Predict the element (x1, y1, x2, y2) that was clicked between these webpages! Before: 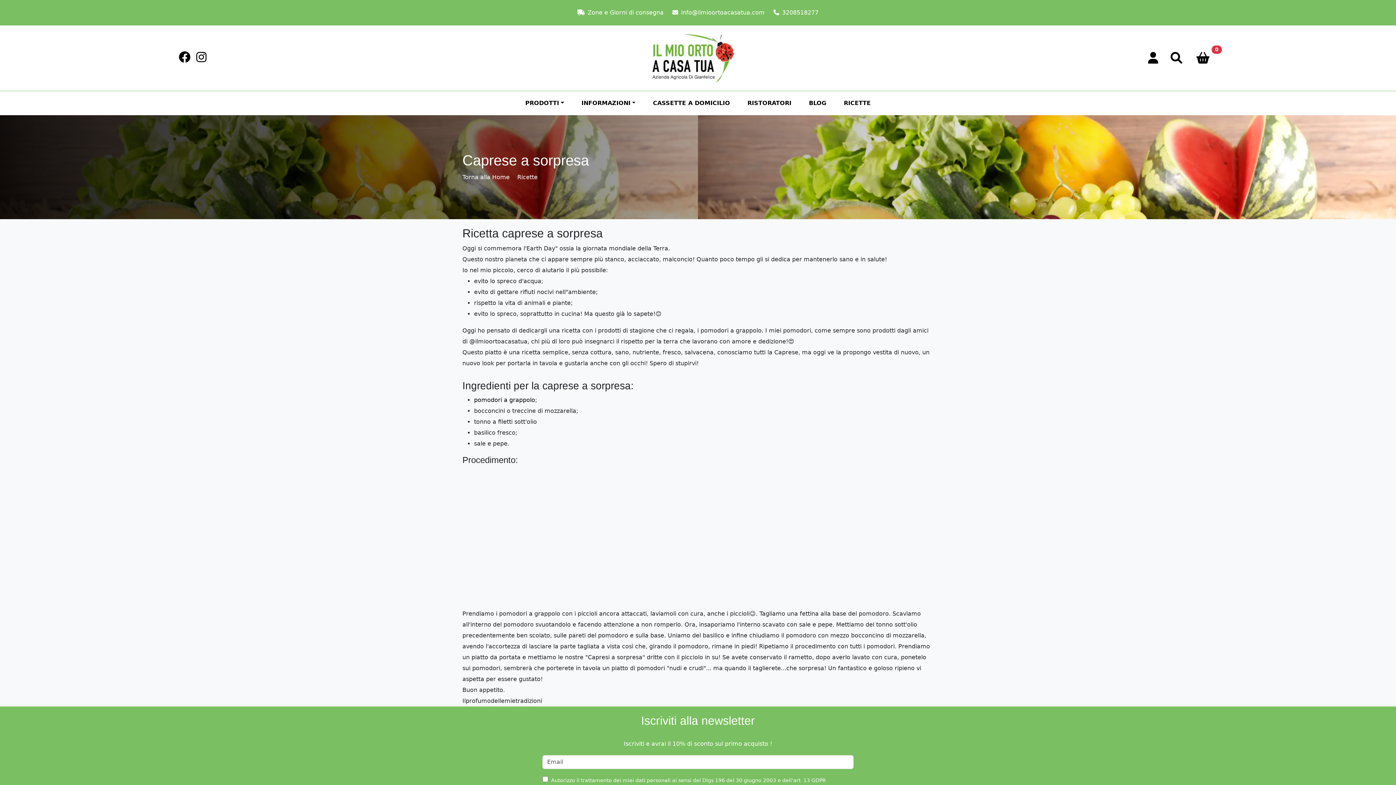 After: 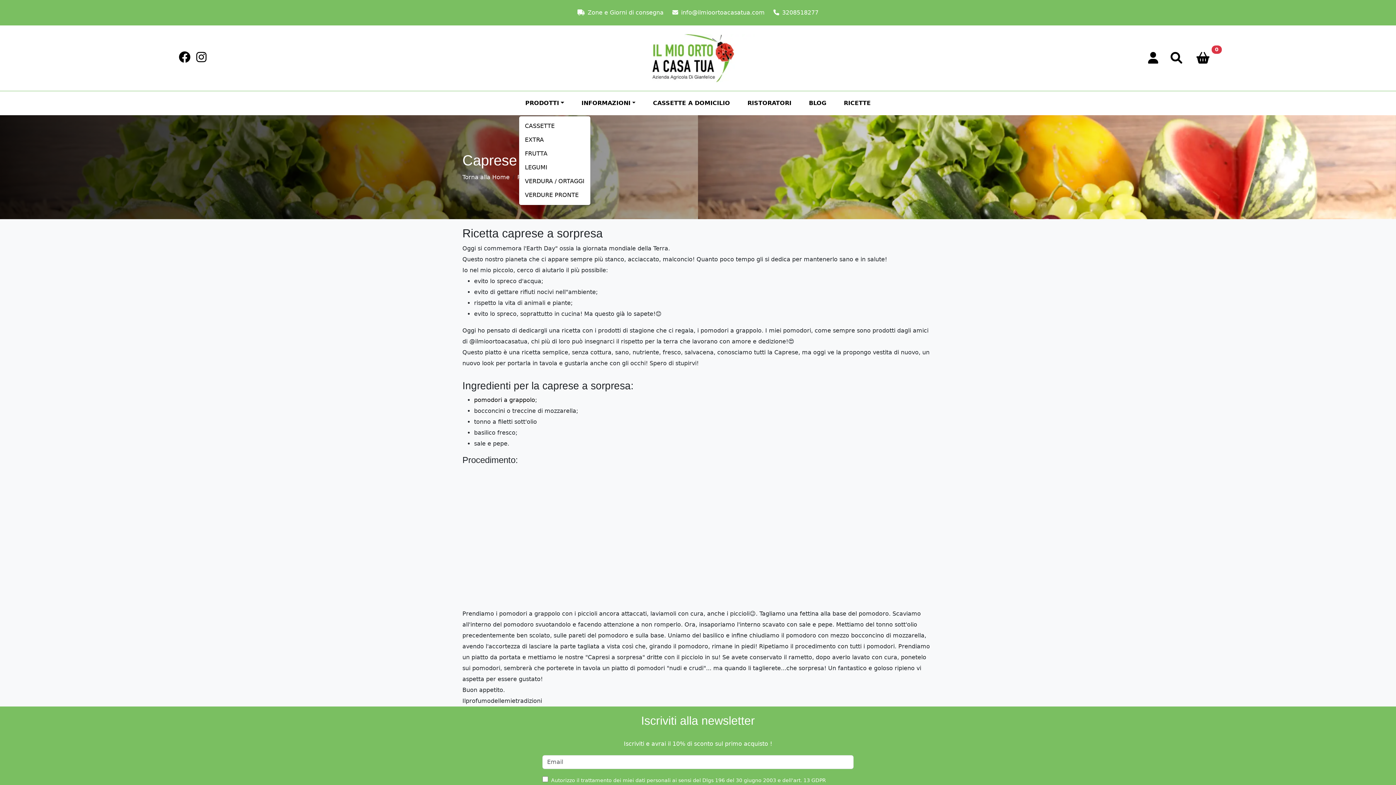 Action: label: PRODOTTI bbox: (522, 94, 567, 111)